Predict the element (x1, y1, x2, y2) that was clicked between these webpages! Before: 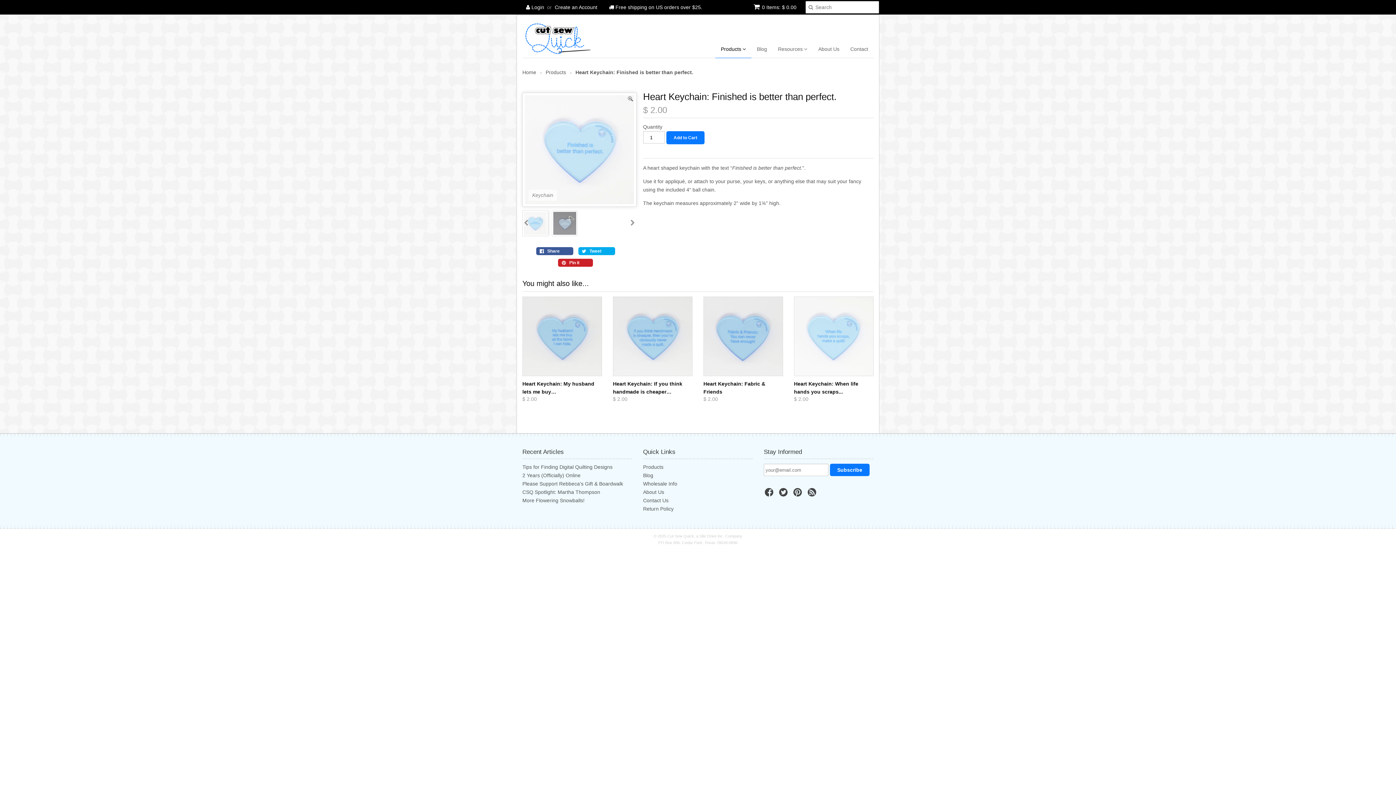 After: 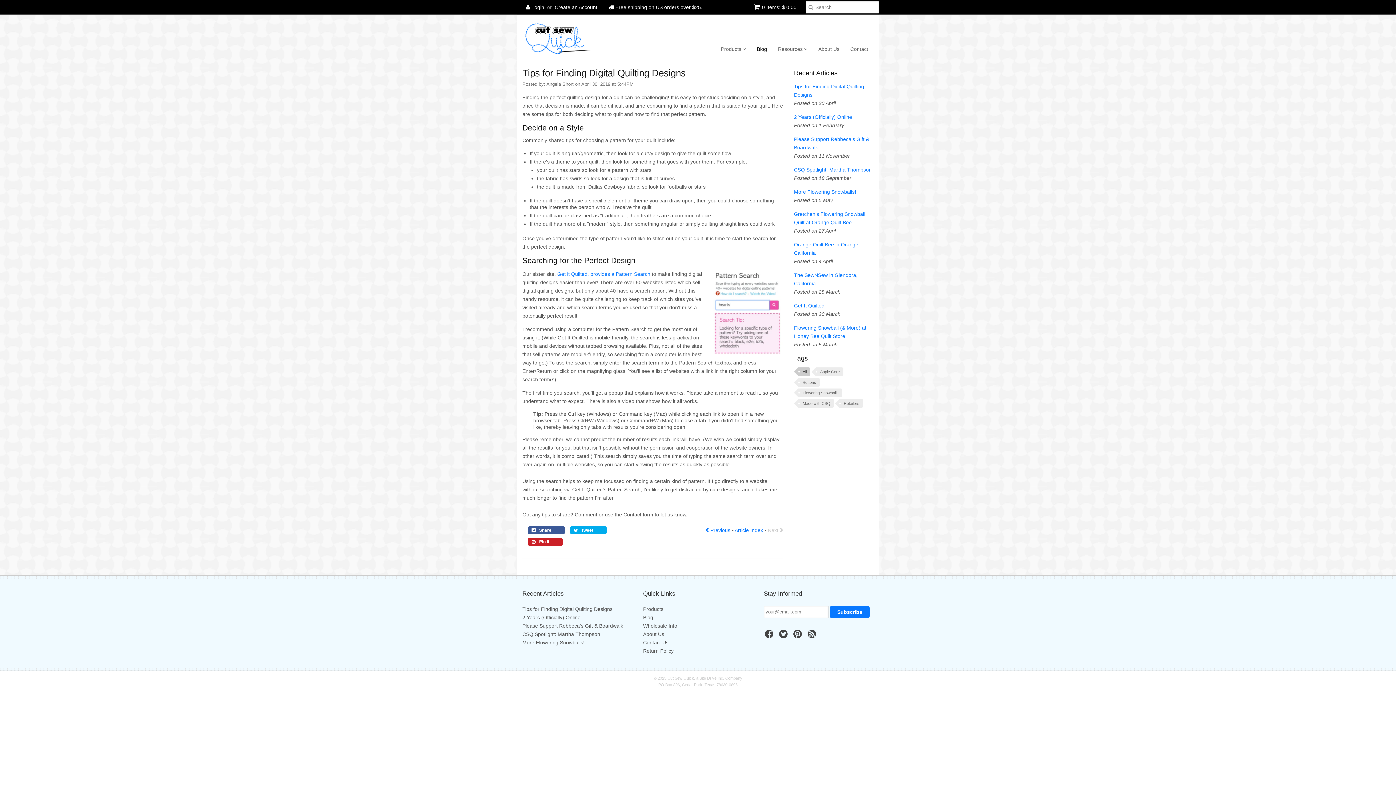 Action: bbox: (522, 464, 612, 470) label: Tips for Finding Digital Quilting Designs